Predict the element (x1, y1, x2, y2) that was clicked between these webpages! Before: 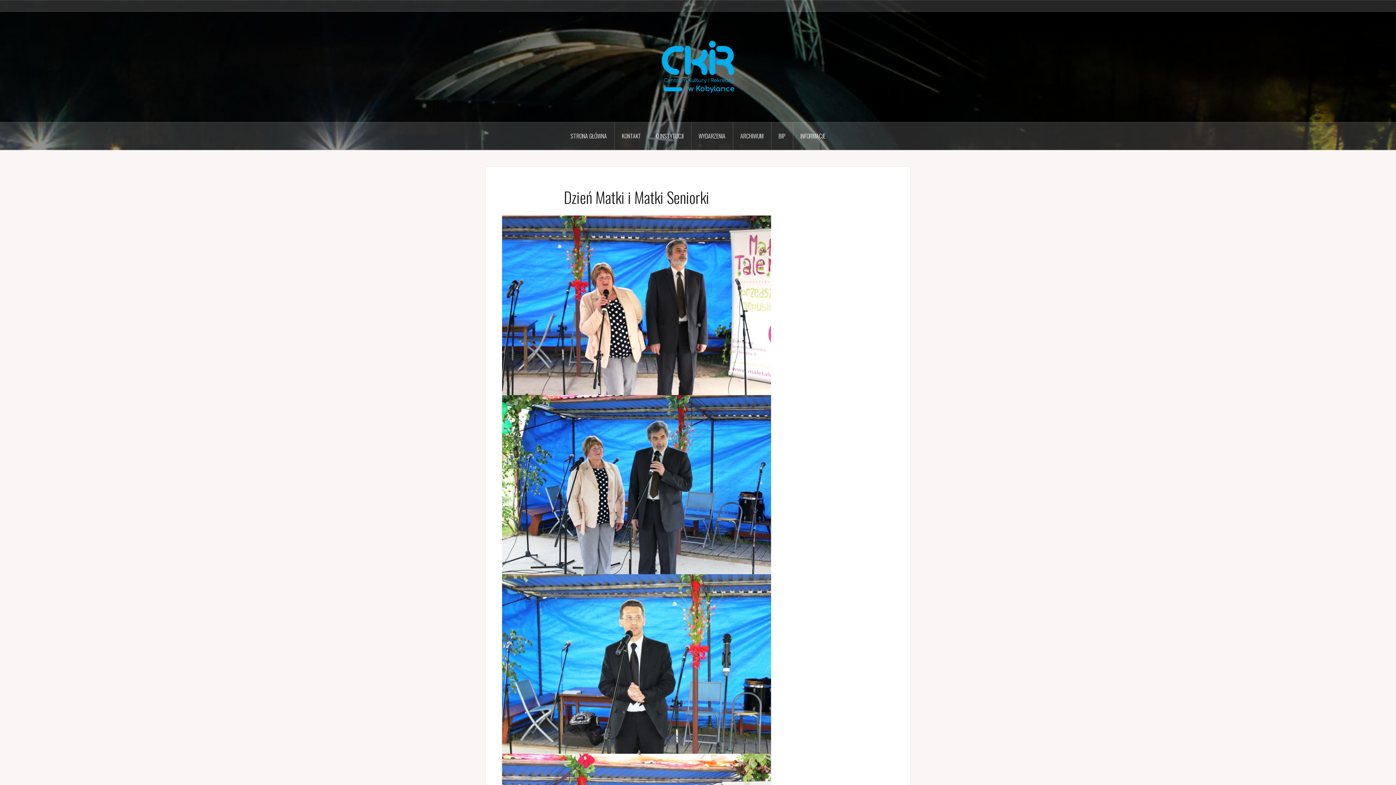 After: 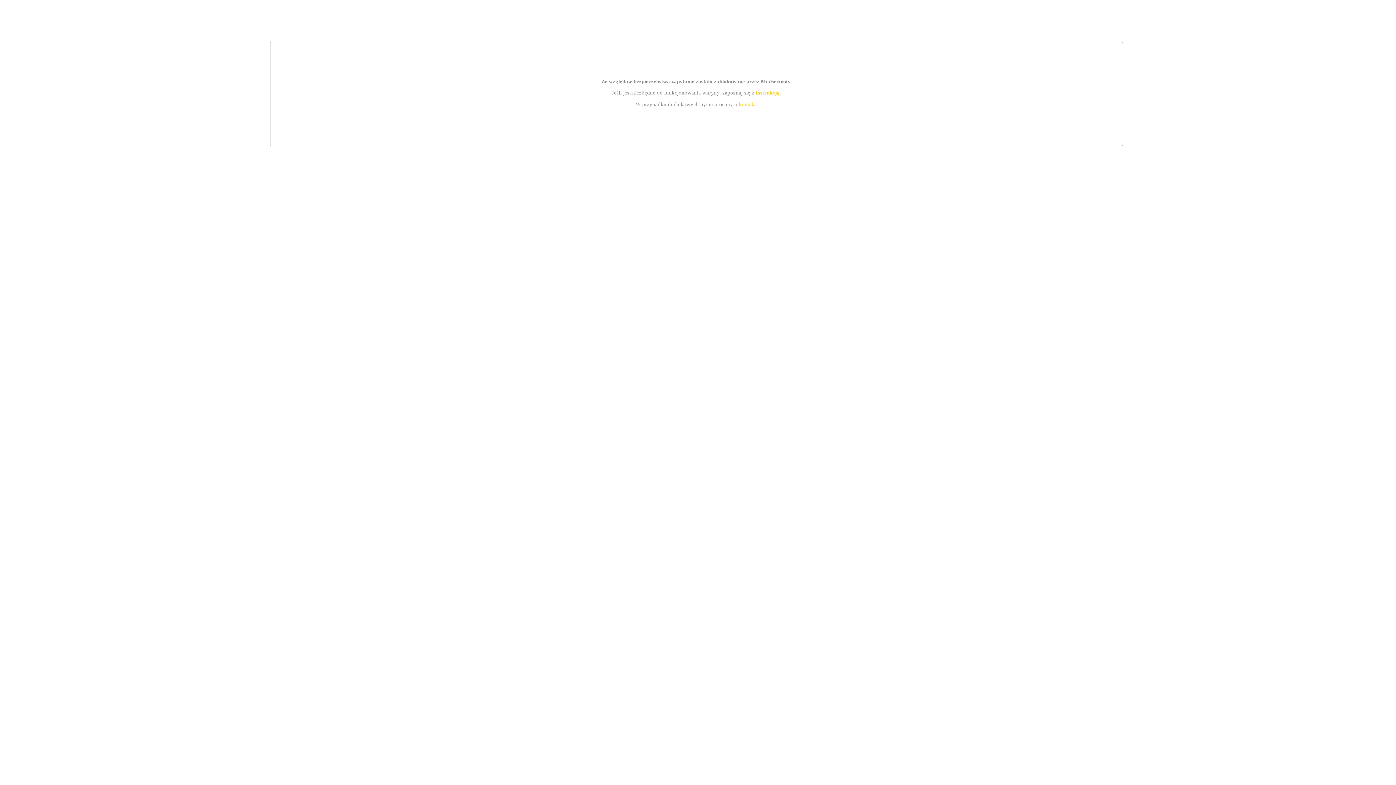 Action: label: BIP bbox: (771, 122, 793, 149)